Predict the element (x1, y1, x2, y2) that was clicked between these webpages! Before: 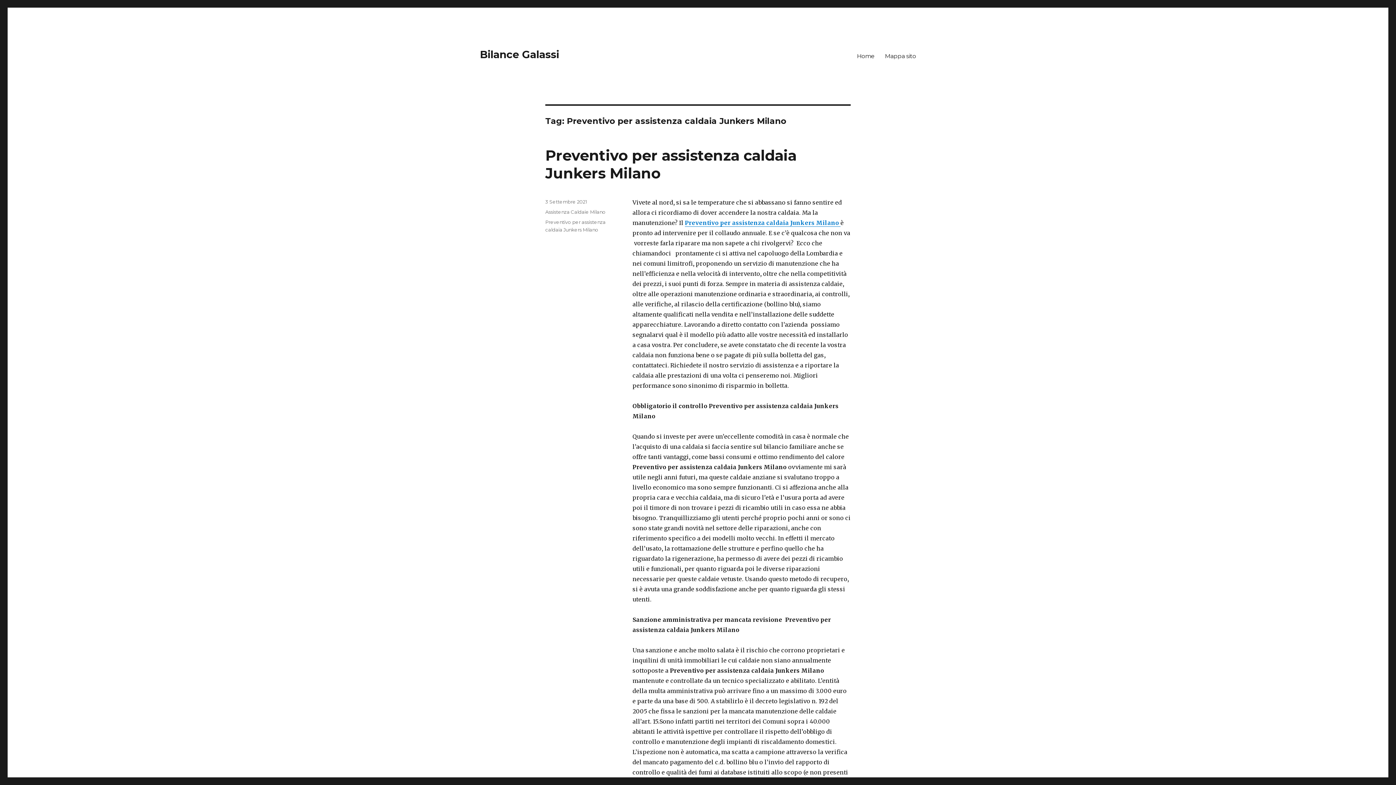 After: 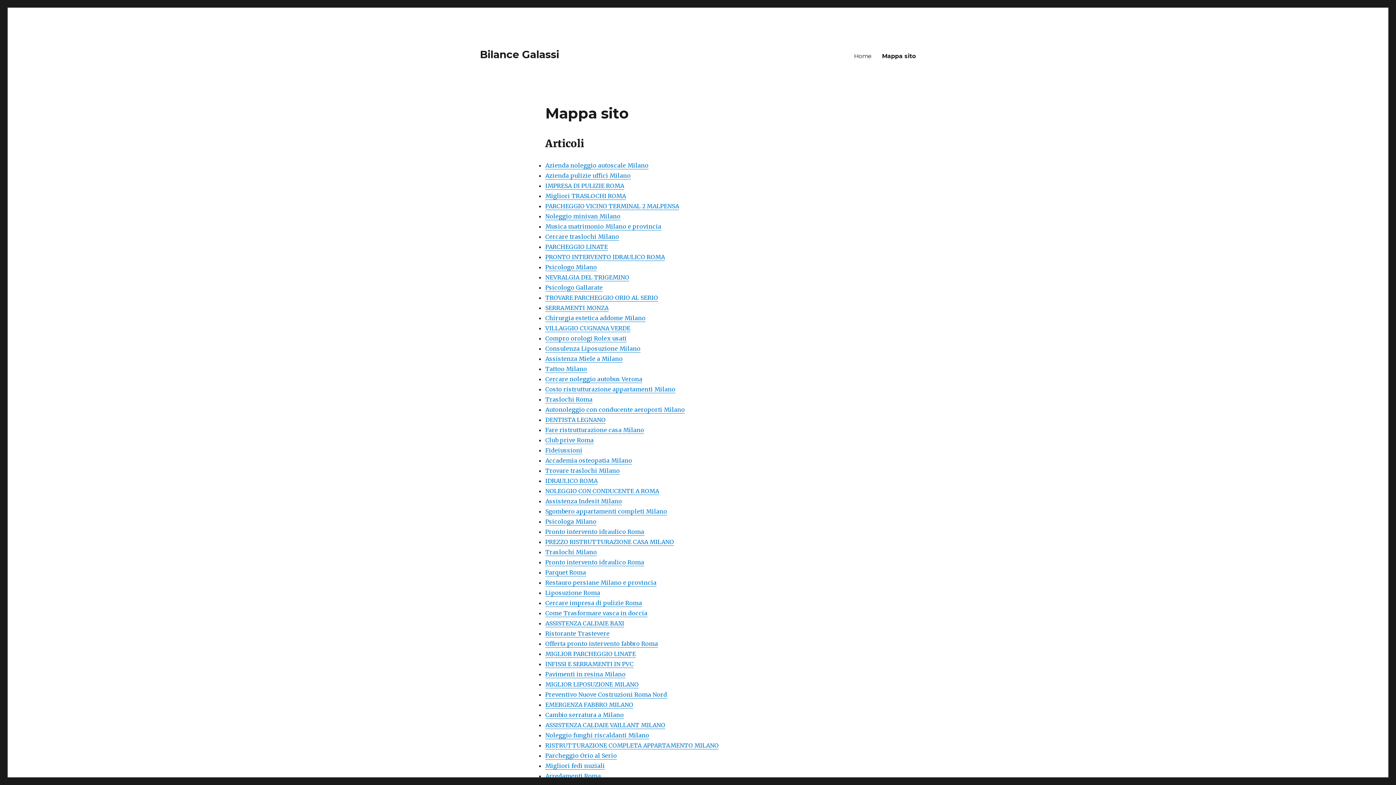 Action: bbox: (880, 48, 921, 63) label: Mappa sito